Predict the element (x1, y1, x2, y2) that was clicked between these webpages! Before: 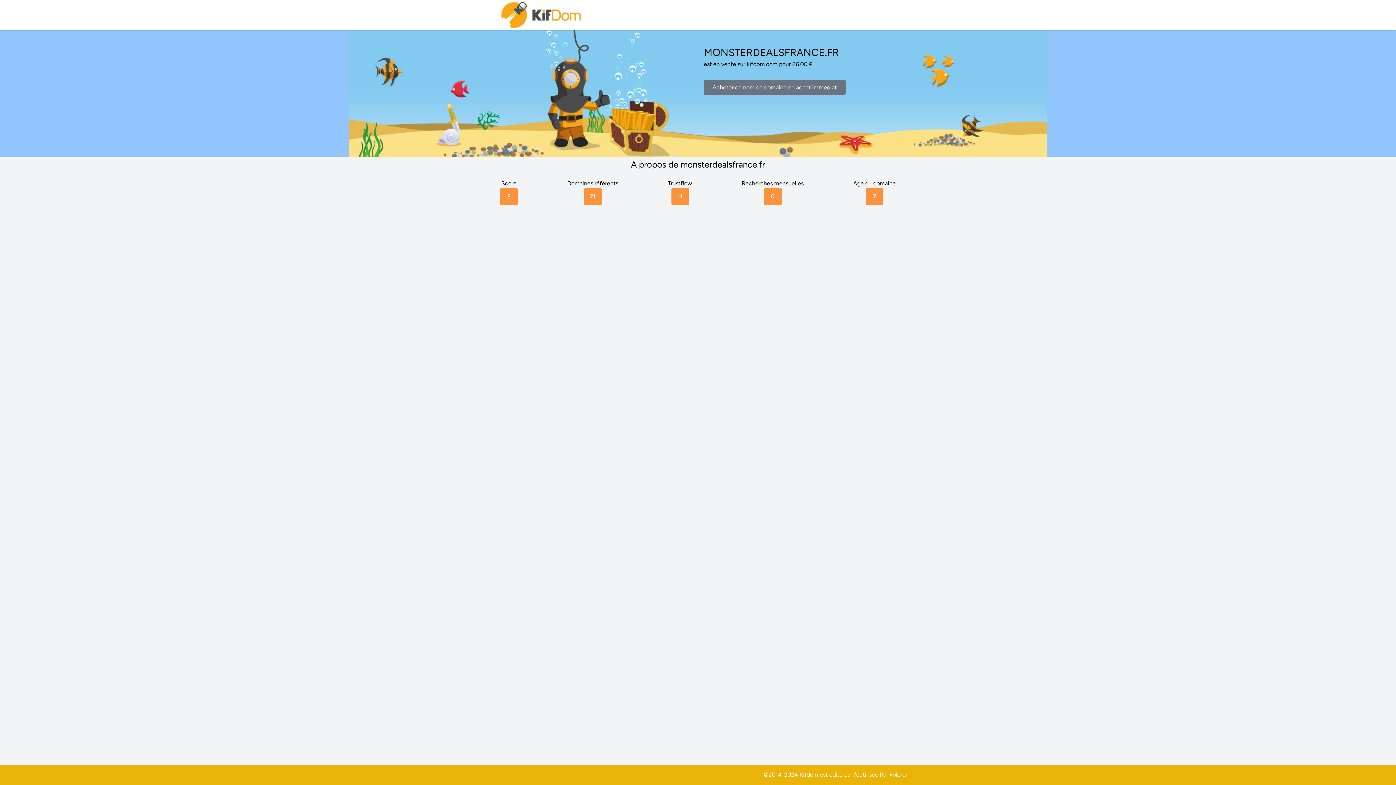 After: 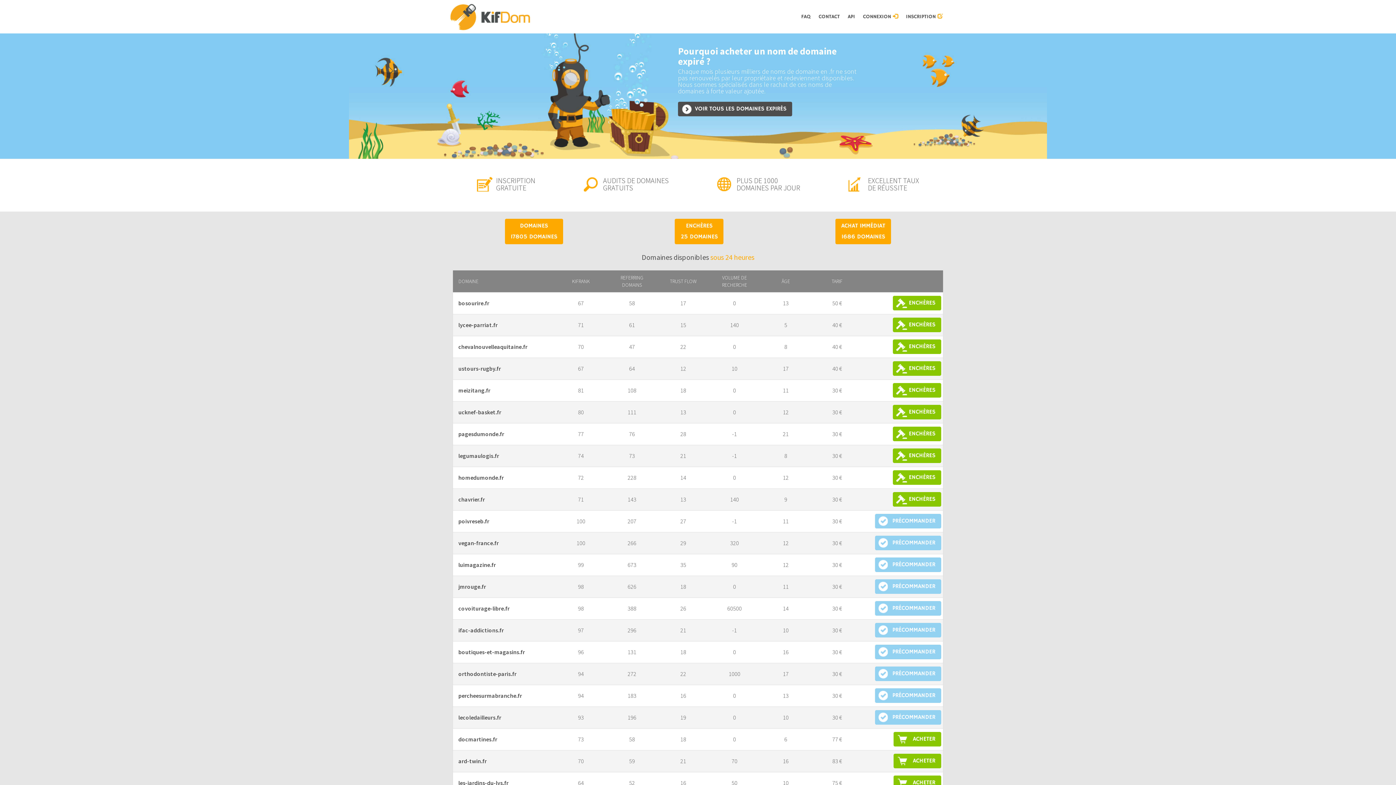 Action: bbox: (500, 0, 583, 30)